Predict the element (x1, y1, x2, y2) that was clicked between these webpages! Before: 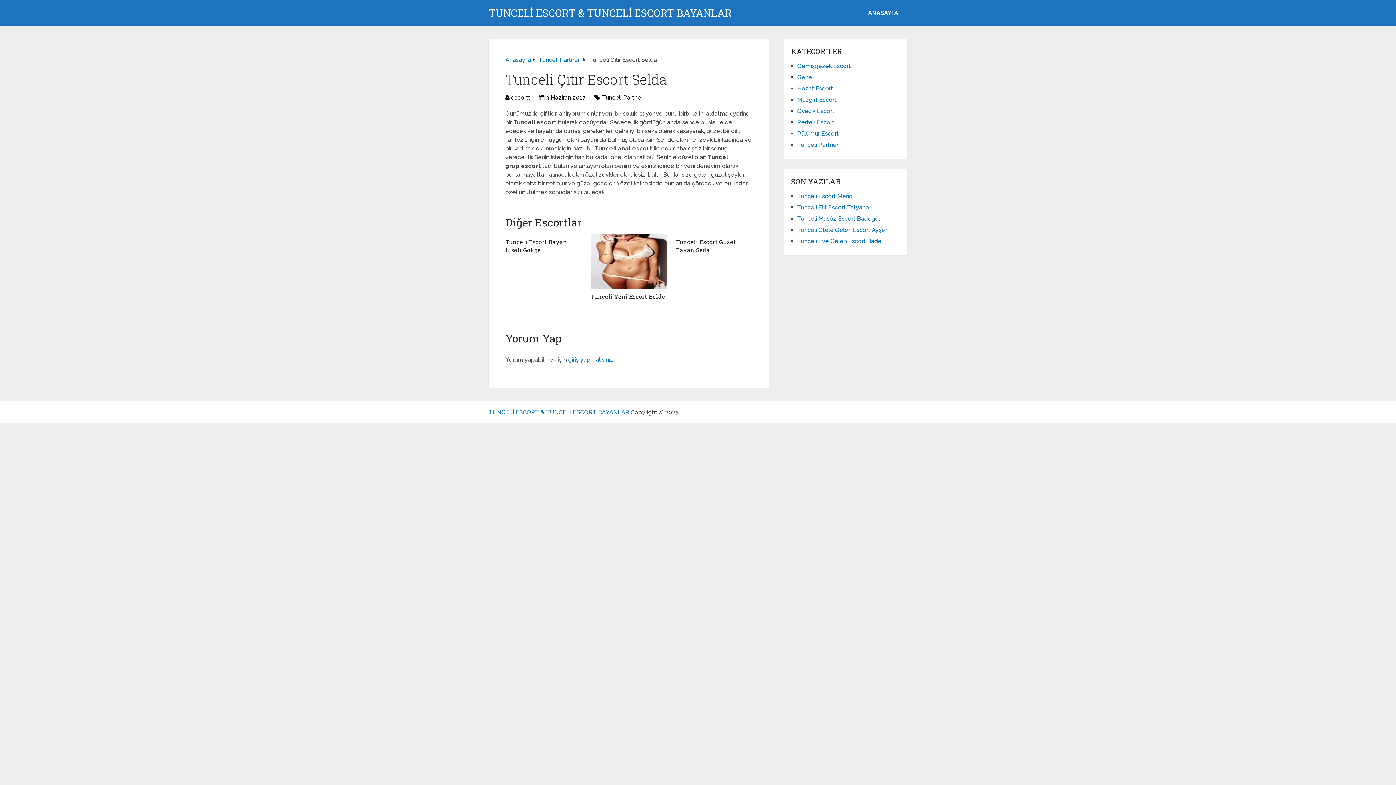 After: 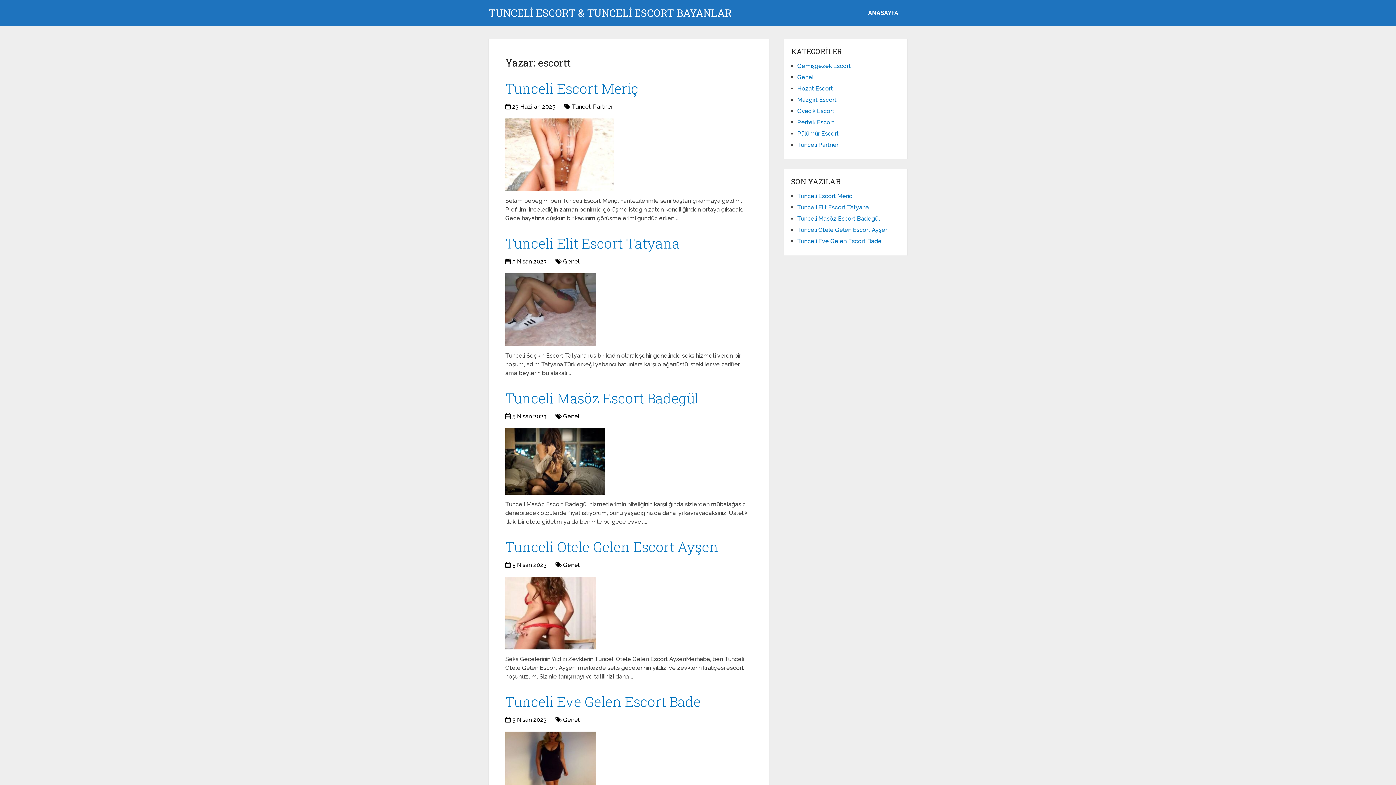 Action: label: escortt bbox: (510, 94, 530, 101)